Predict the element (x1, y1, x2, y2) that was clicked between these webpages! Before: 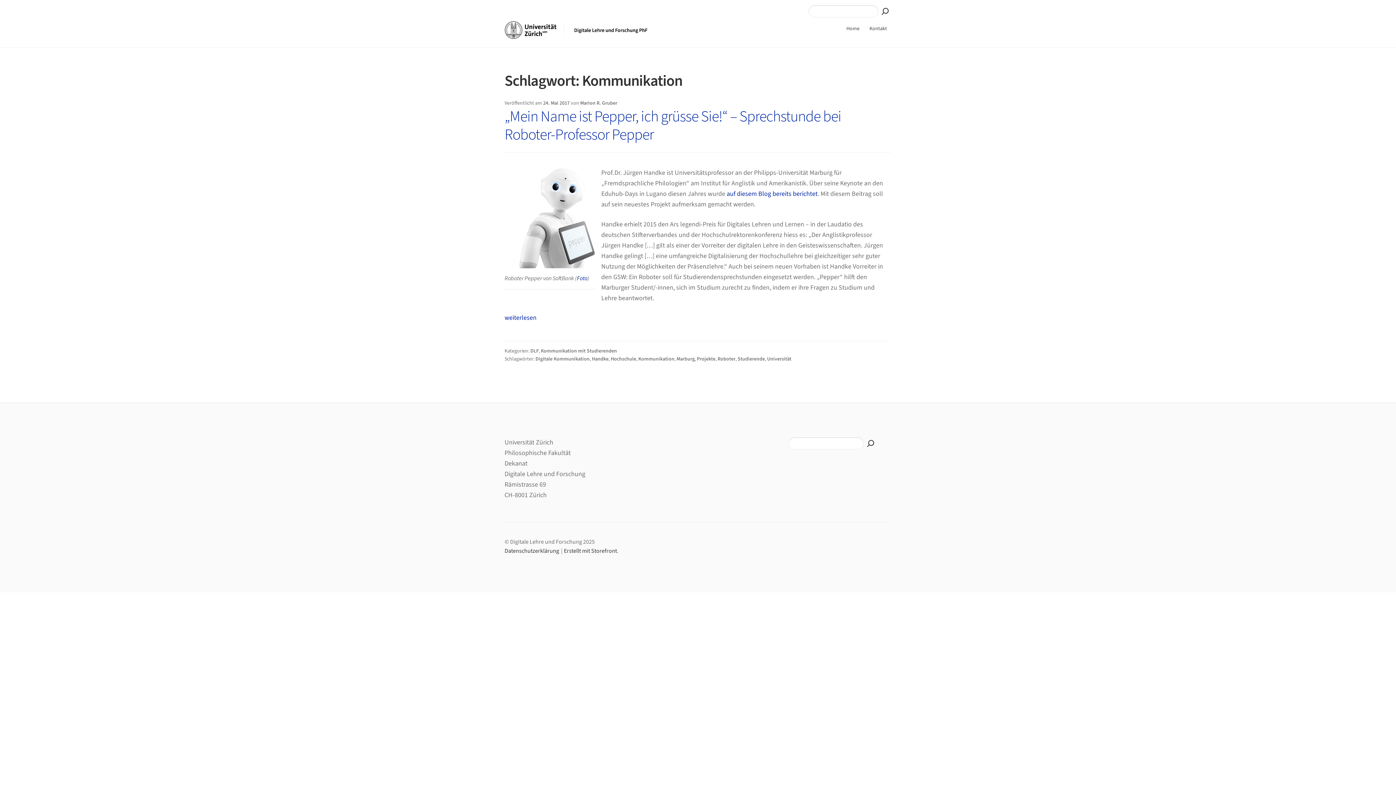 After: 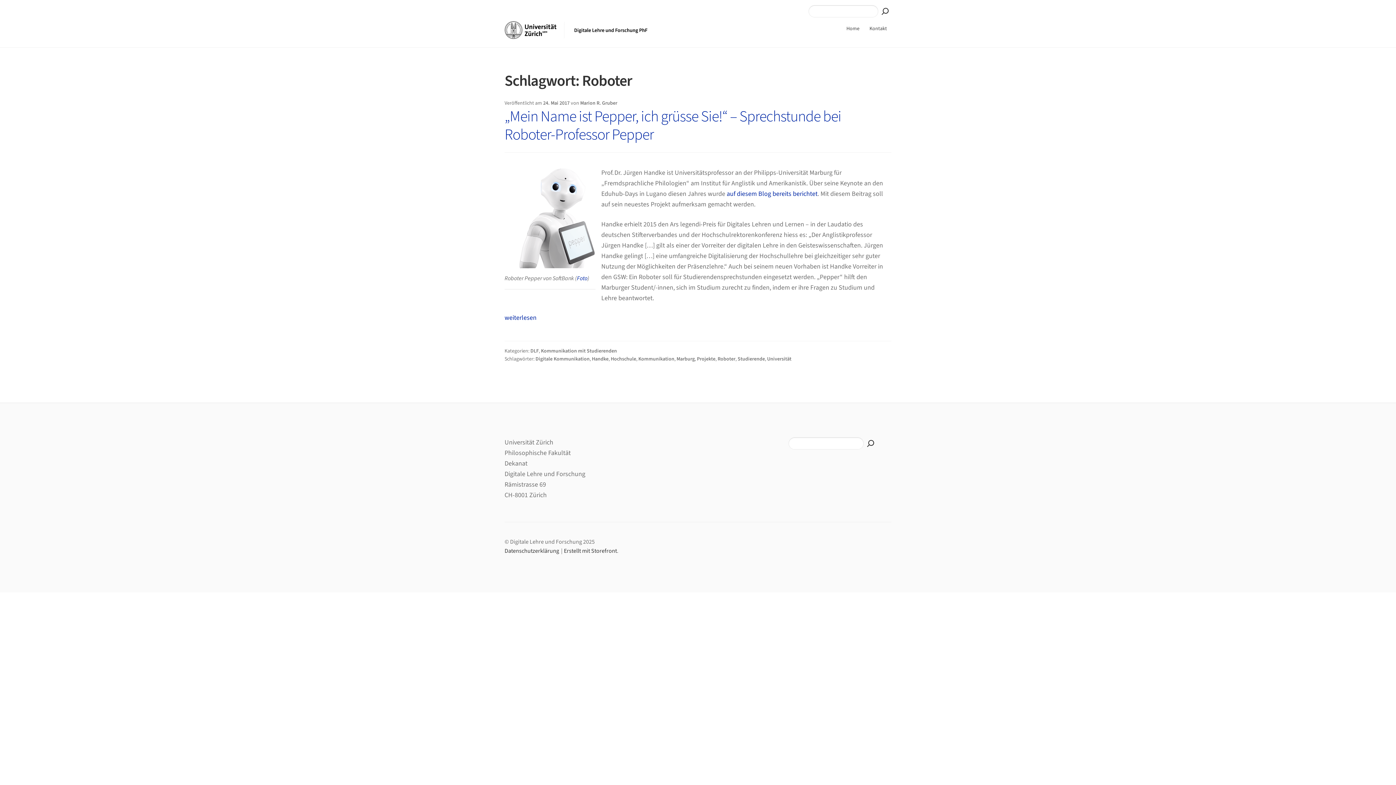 Action: bbox: (717, 355, 735, 362) label: Roboter